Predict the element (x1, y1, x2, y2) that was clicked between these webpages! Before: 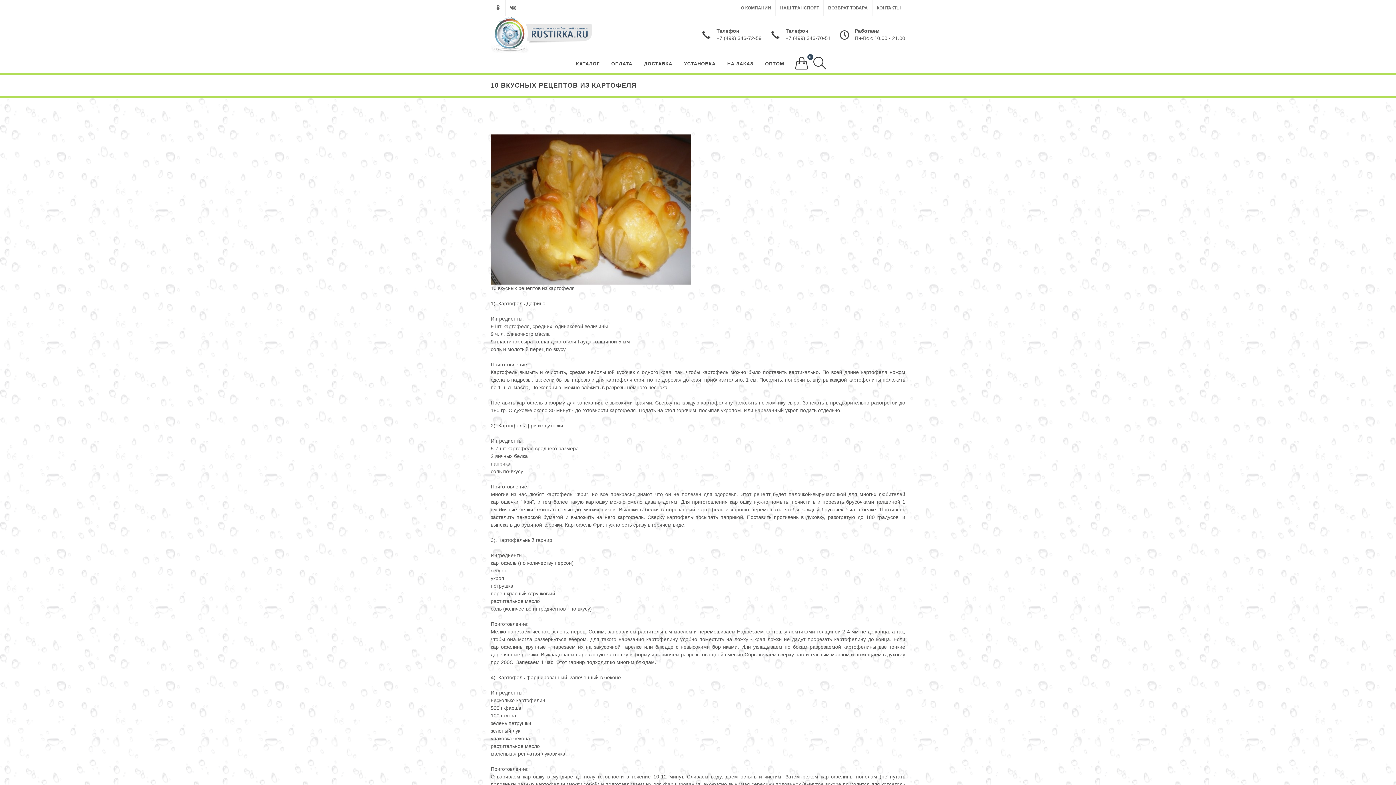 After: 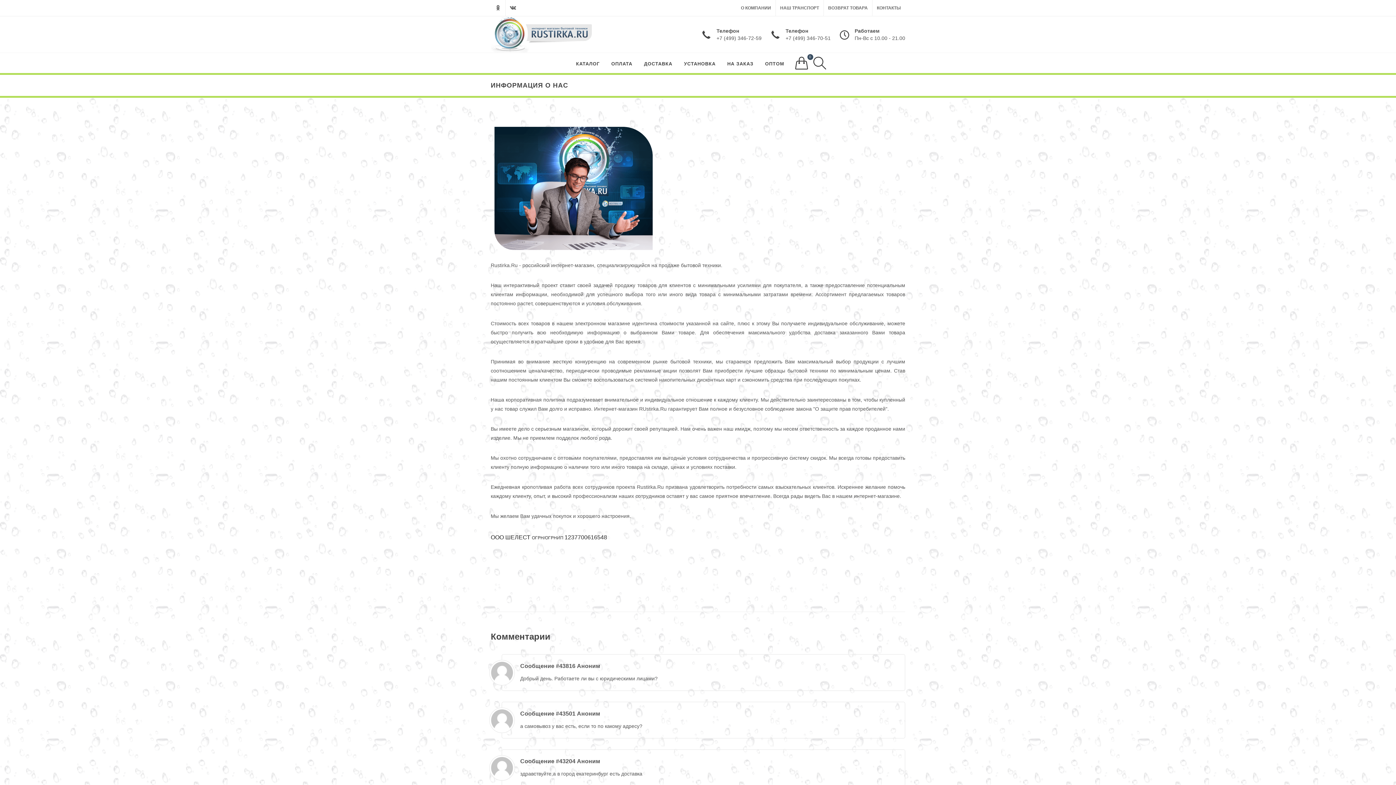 Action: label: О КОМПАНИИ bbox: (736, 0, 775, 16)